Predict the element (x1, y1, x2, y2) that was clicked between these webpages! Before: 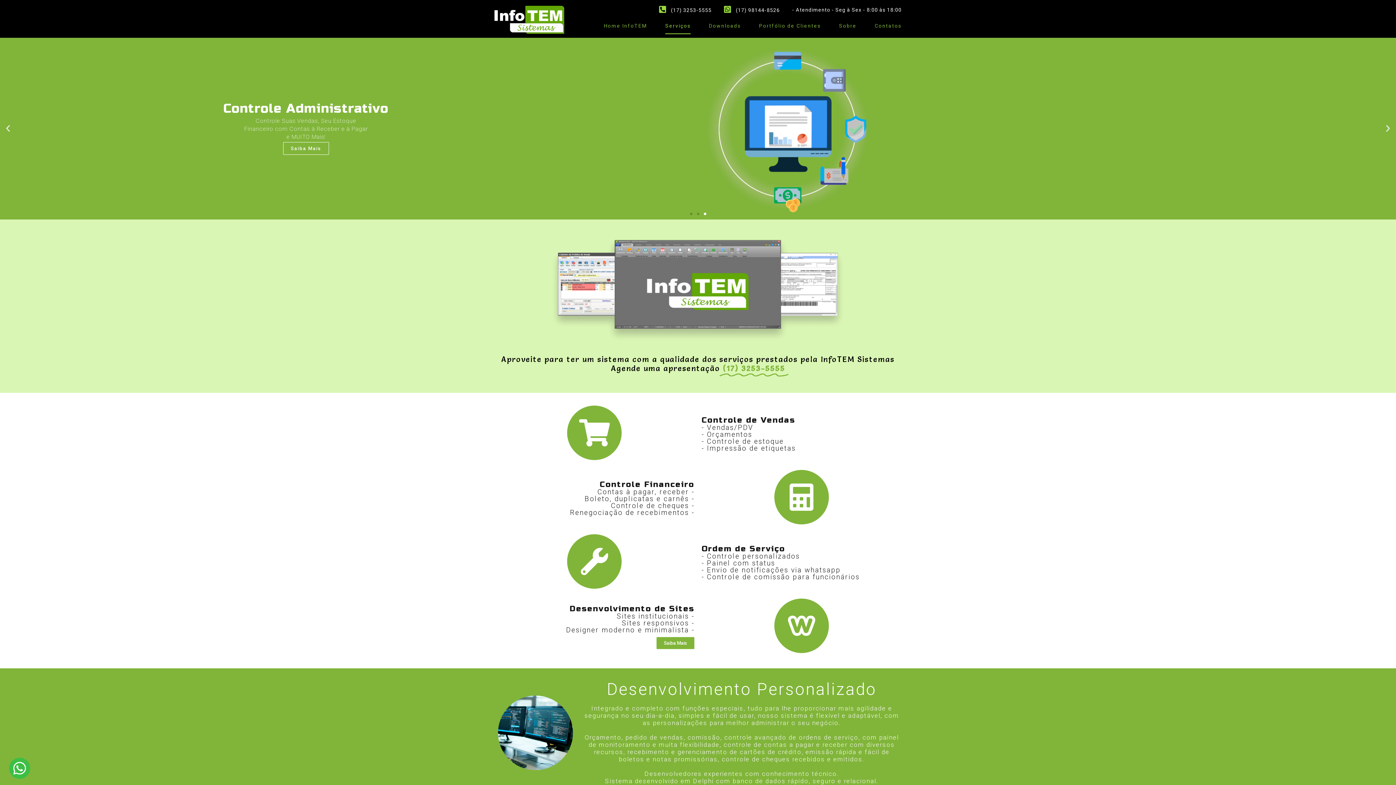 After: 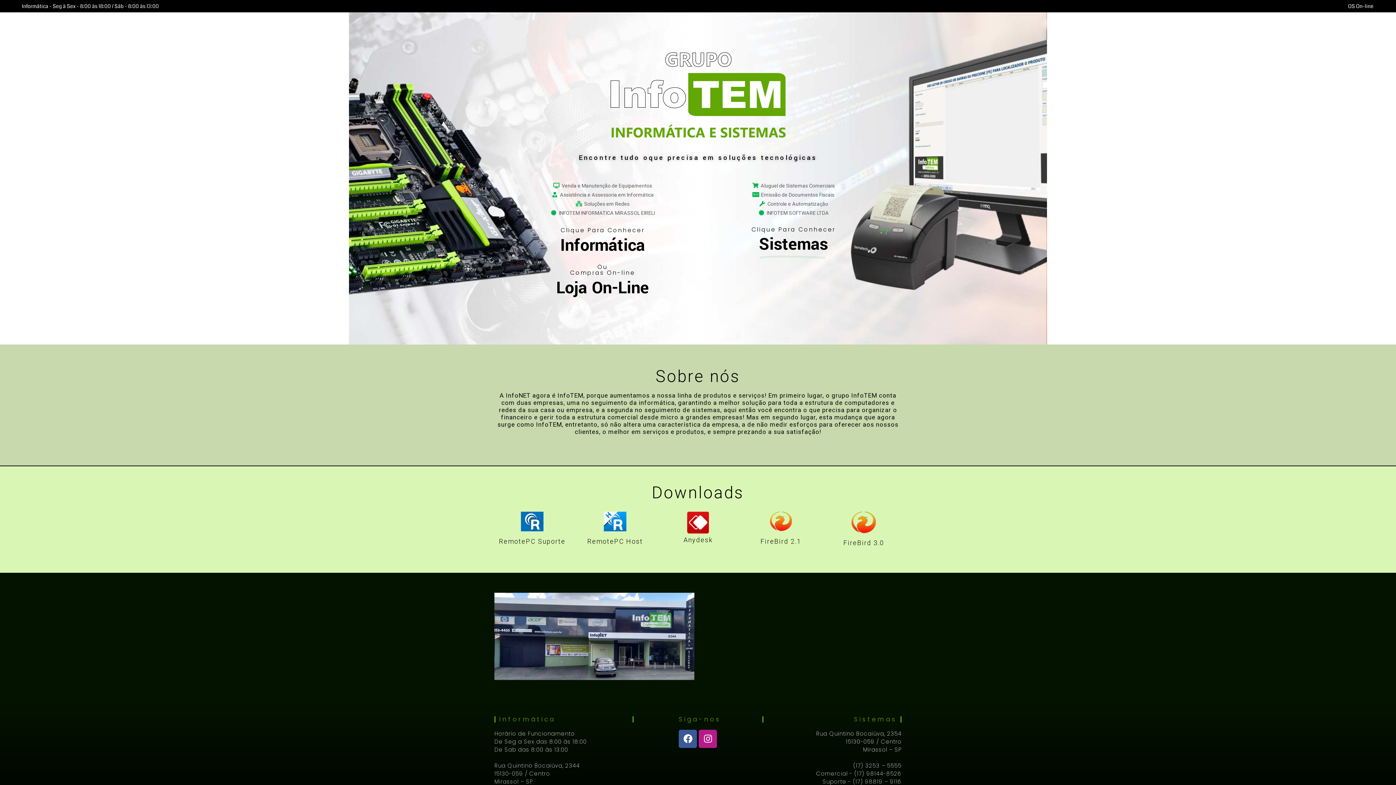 Action: label: Home InfoTEM bbox: (603, 17, 647, 34)